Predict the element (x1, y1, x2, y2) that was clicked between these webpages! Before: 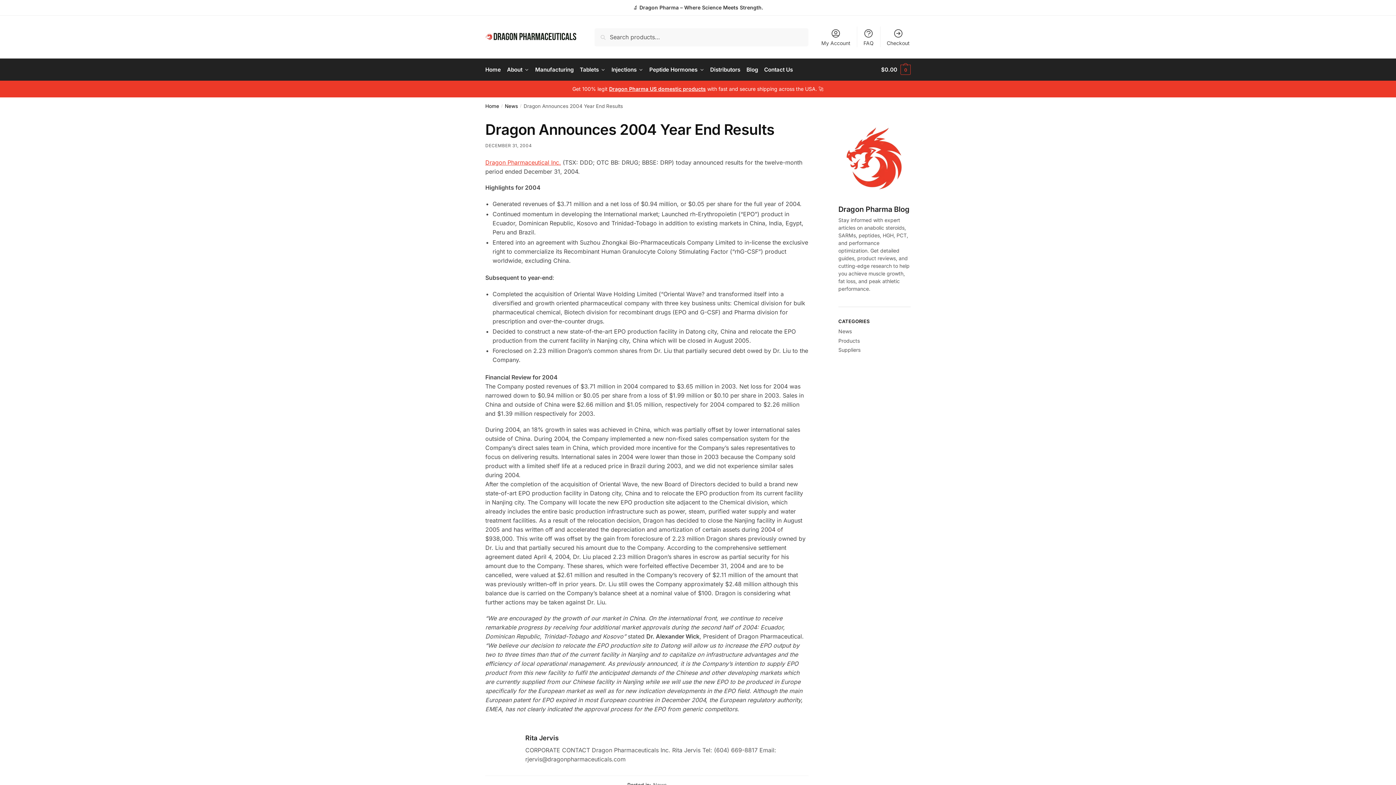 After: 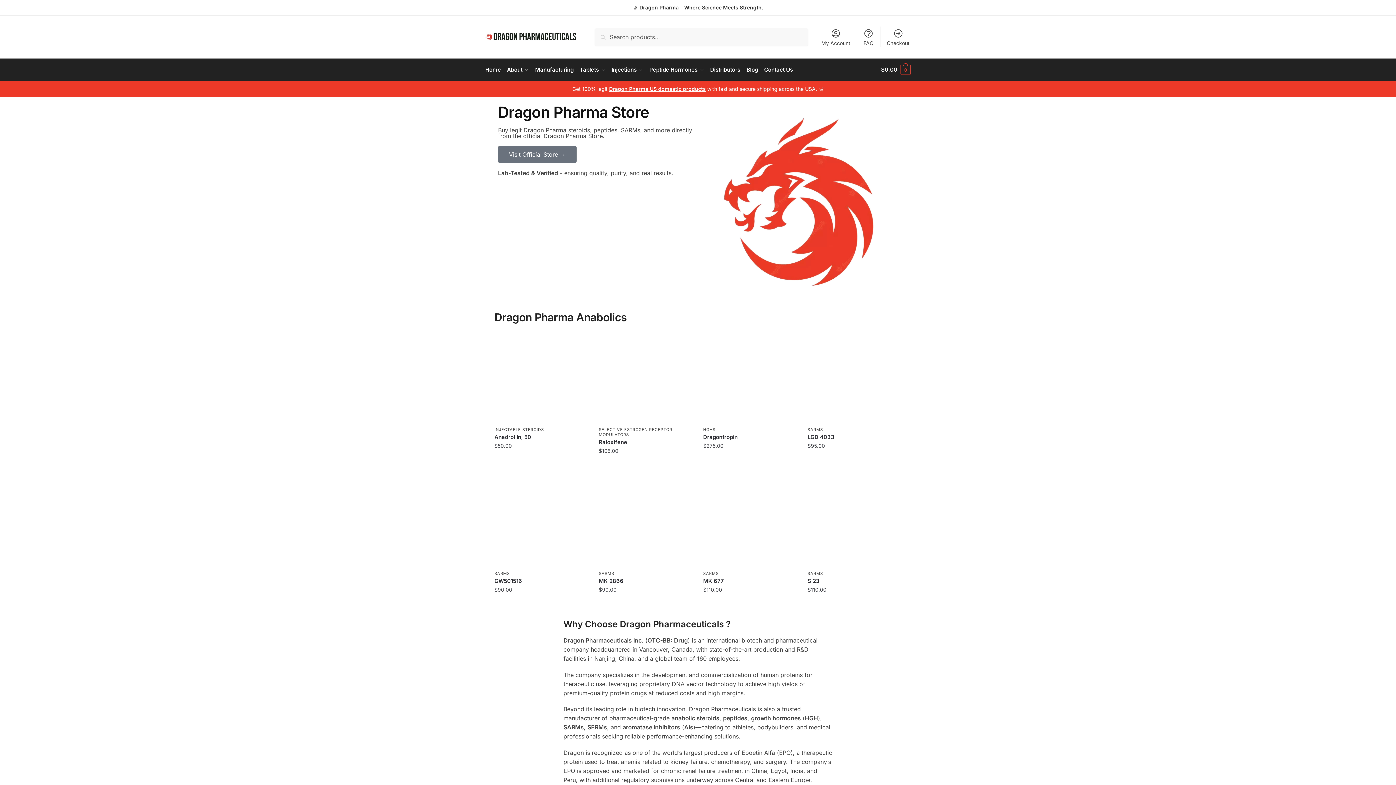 Action: label: Home bbox: (485, 103, 499, 108)